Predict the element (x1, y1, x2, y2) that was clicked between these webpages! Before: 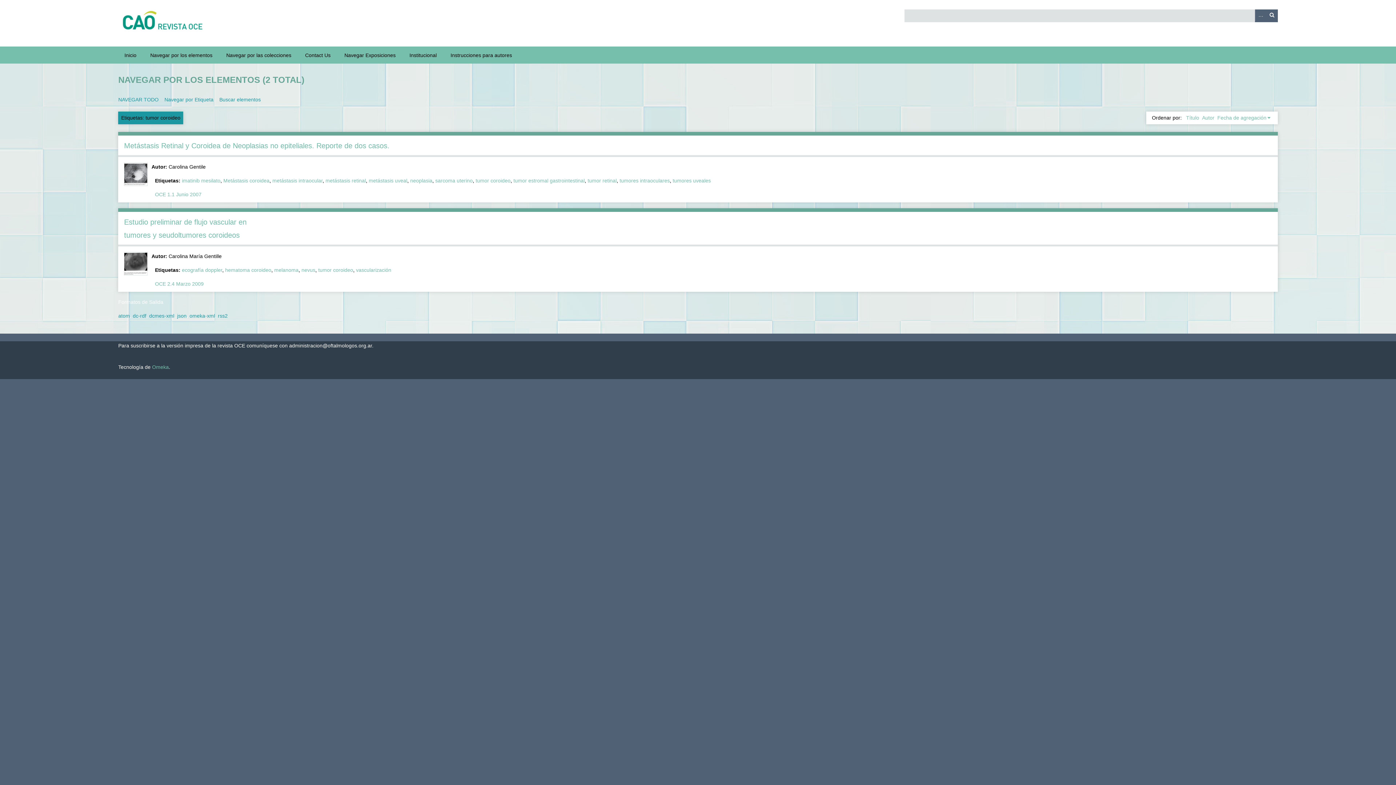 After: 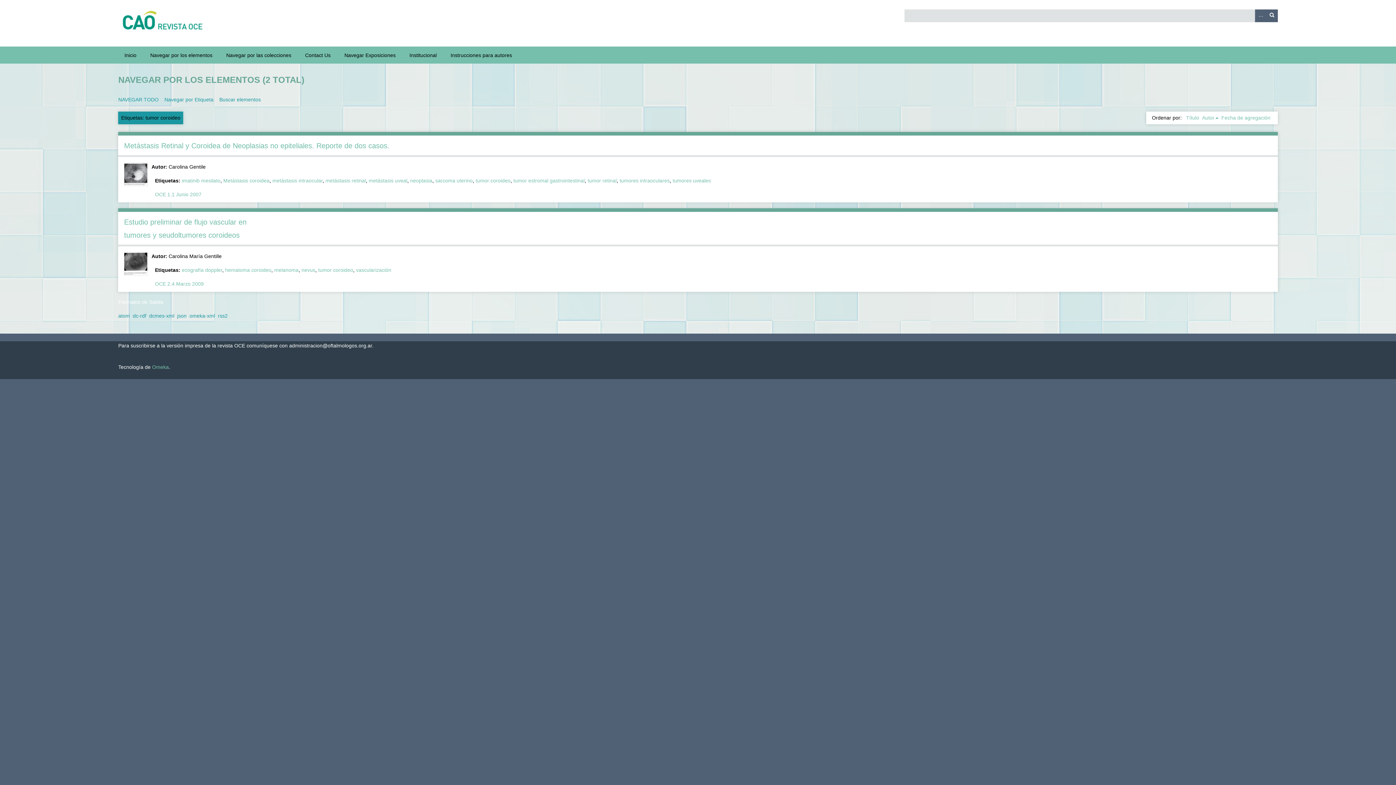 Action: label: Autor bbox: (1202, 115, 1214, 120)